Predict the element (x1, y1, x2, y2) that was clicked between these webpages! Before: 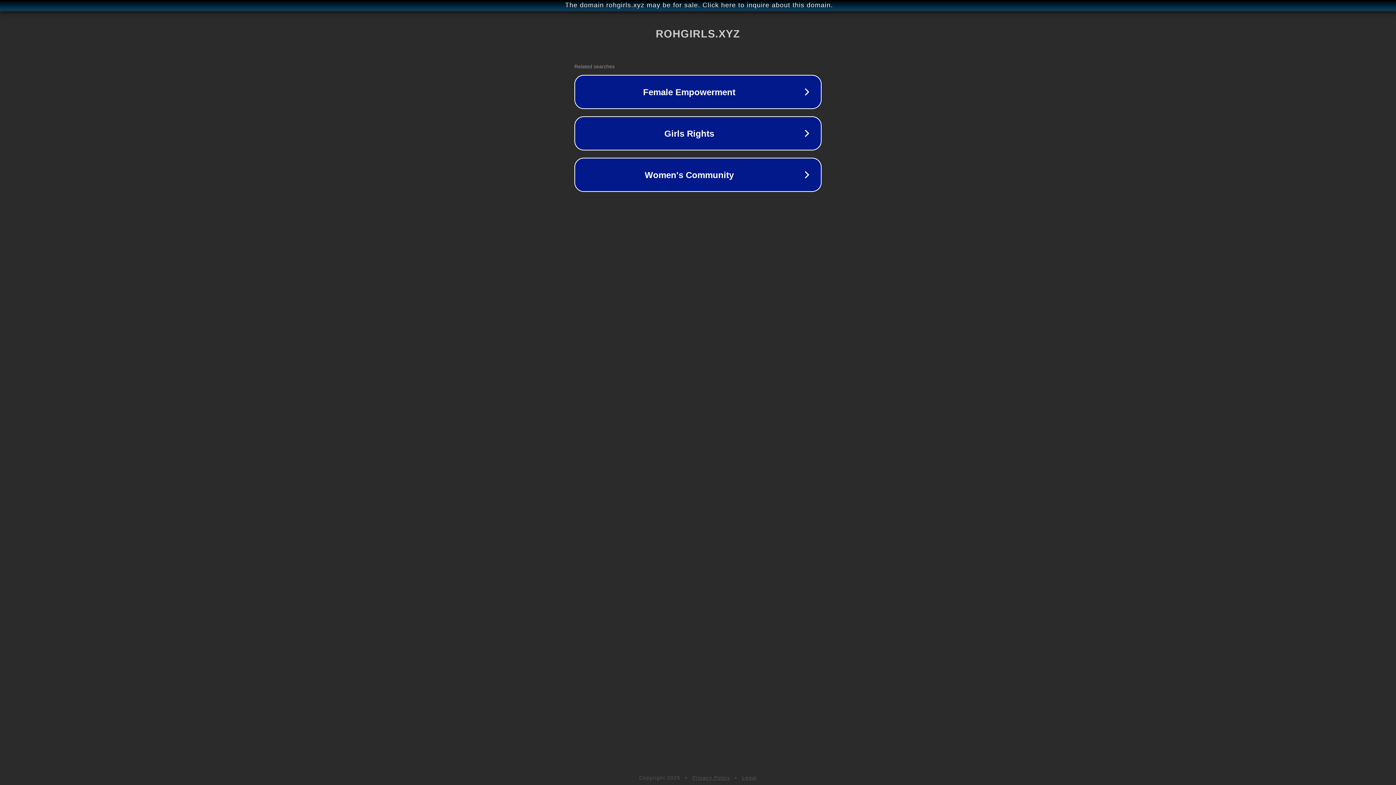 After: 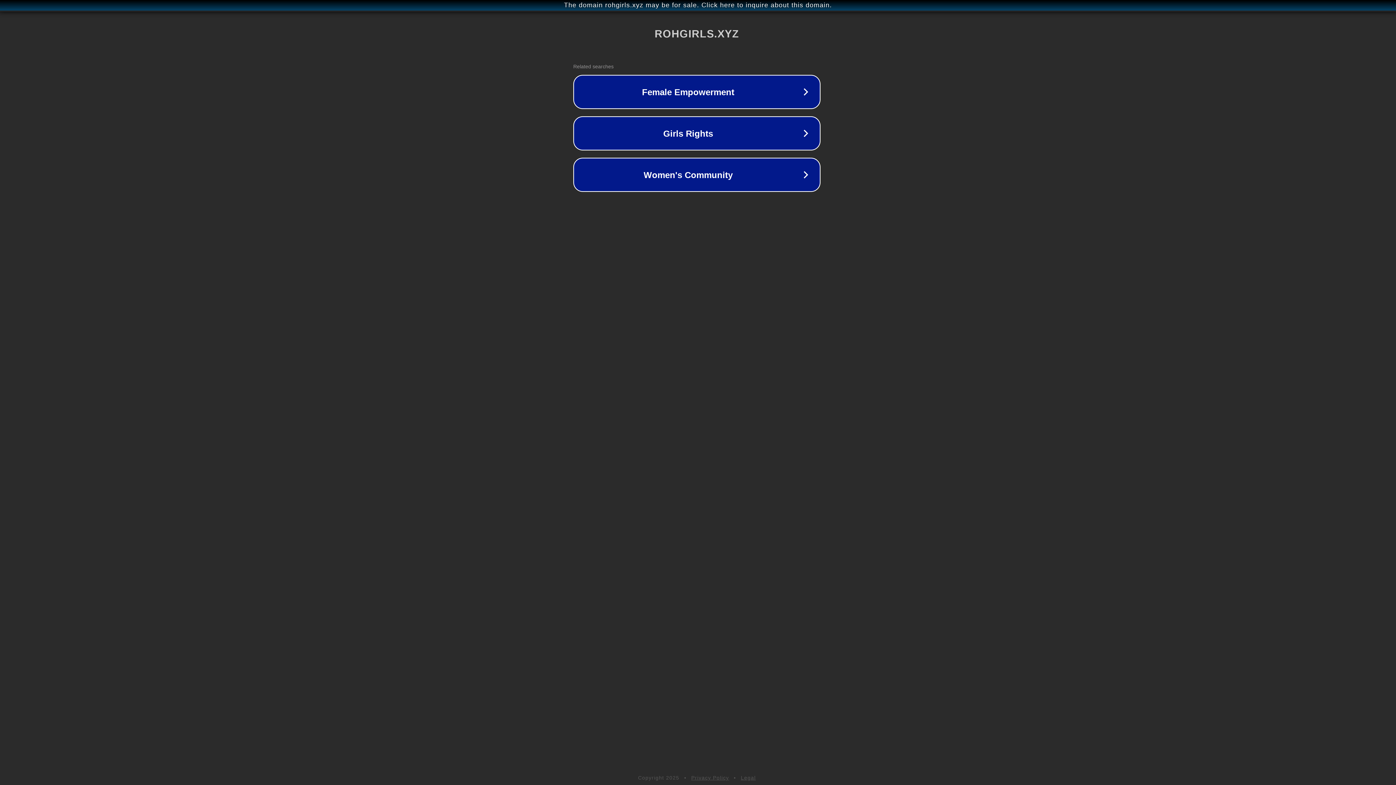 Action: bbox: (1, 1, 1397, 9) label: The domain rohgirls.xyz may be for sale. Click here to inquire about this domain.